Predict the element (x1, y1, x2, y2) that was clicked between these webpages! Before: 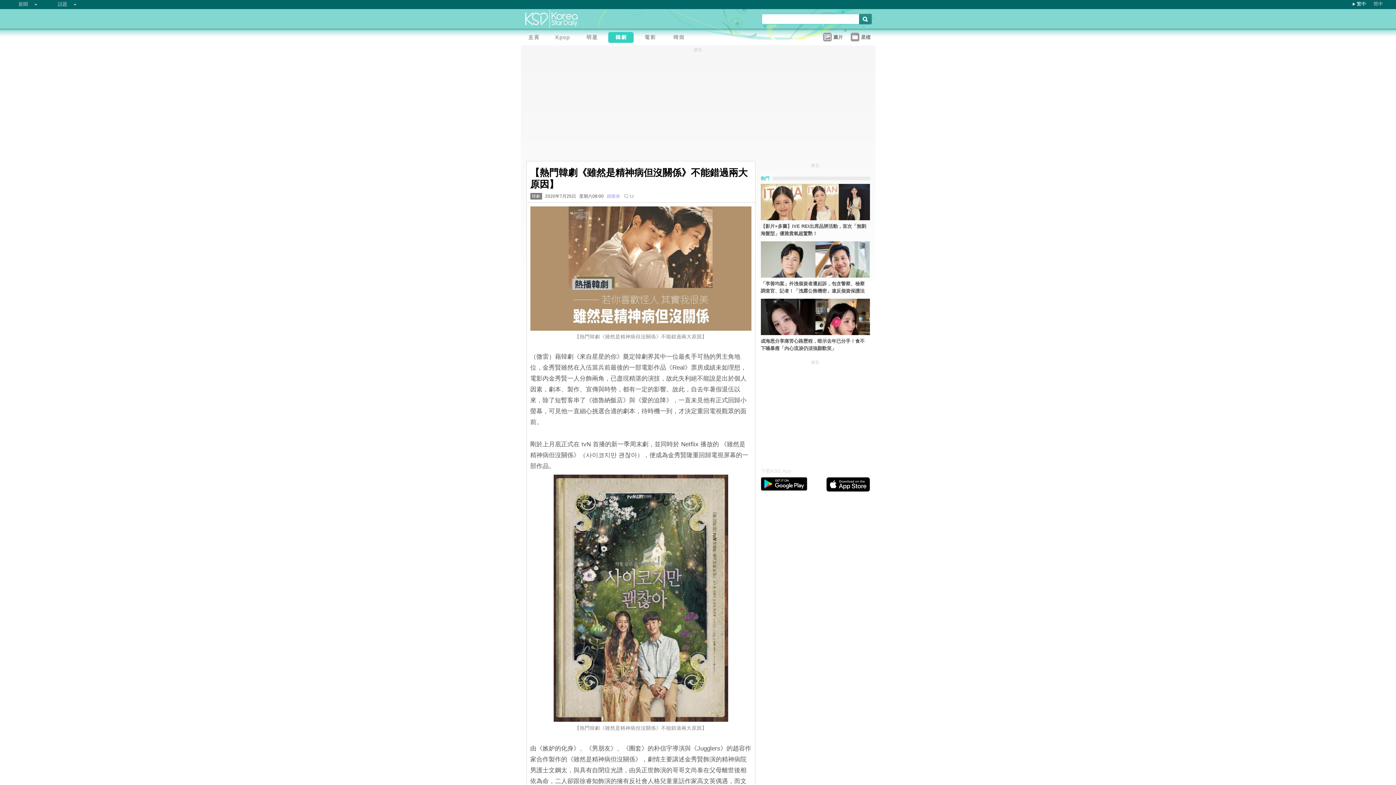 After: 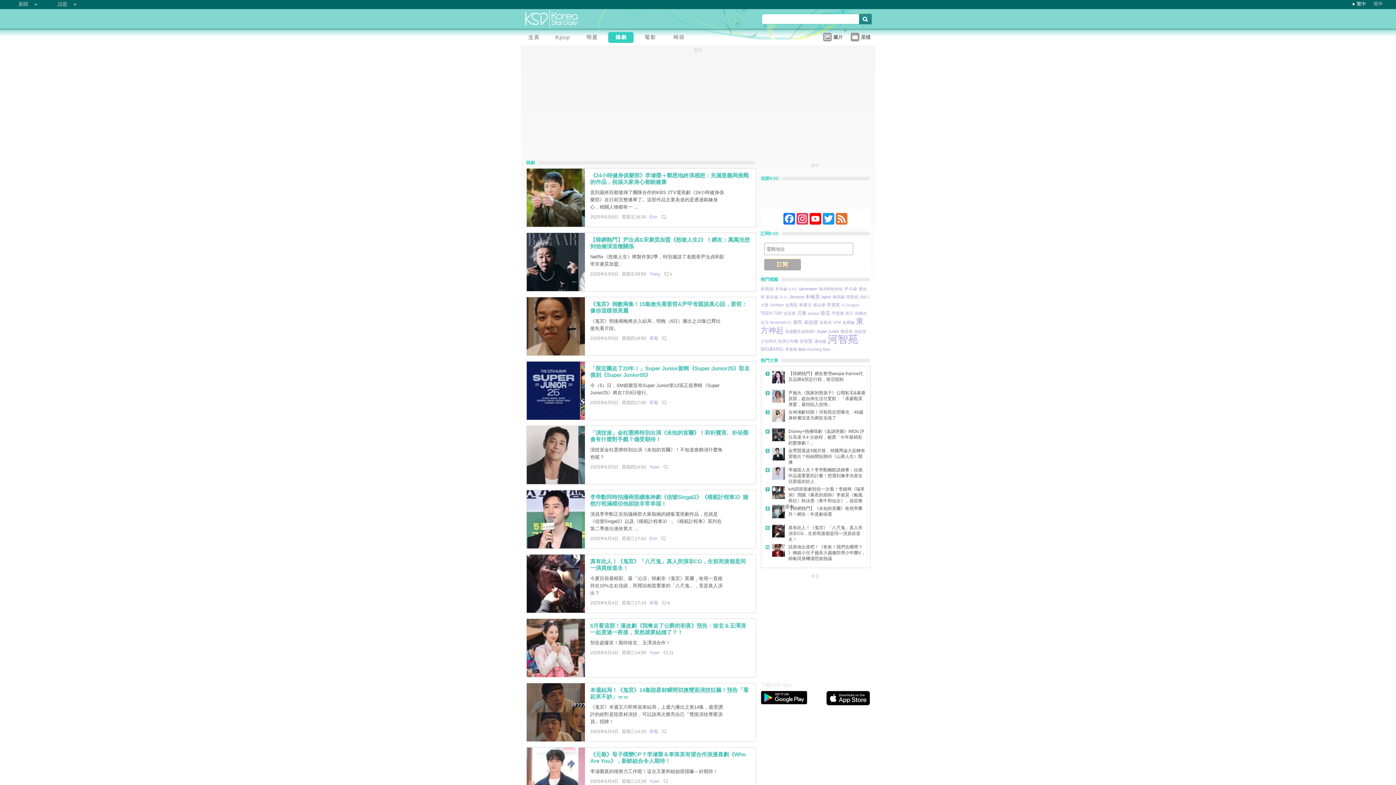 Action: bbox: (608, 32, 637, 44)